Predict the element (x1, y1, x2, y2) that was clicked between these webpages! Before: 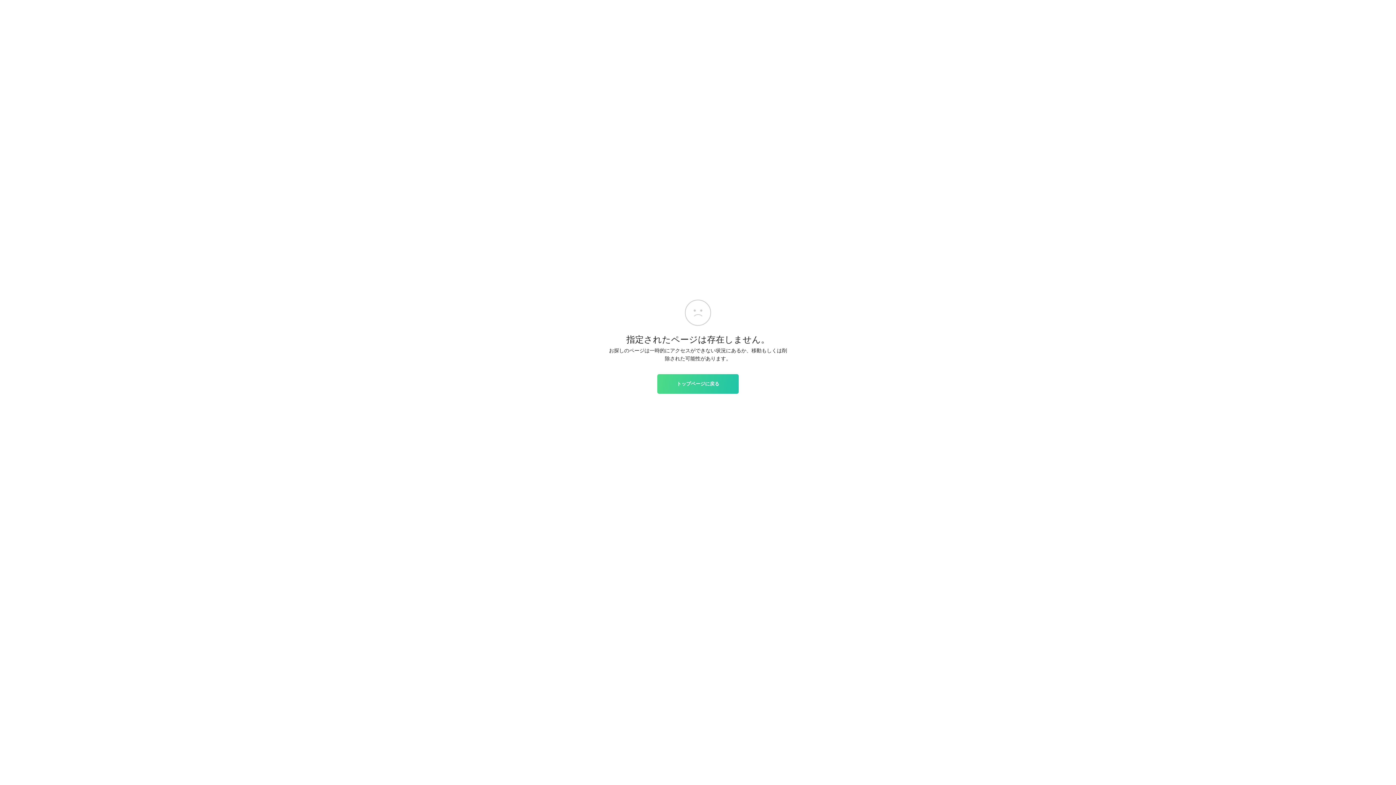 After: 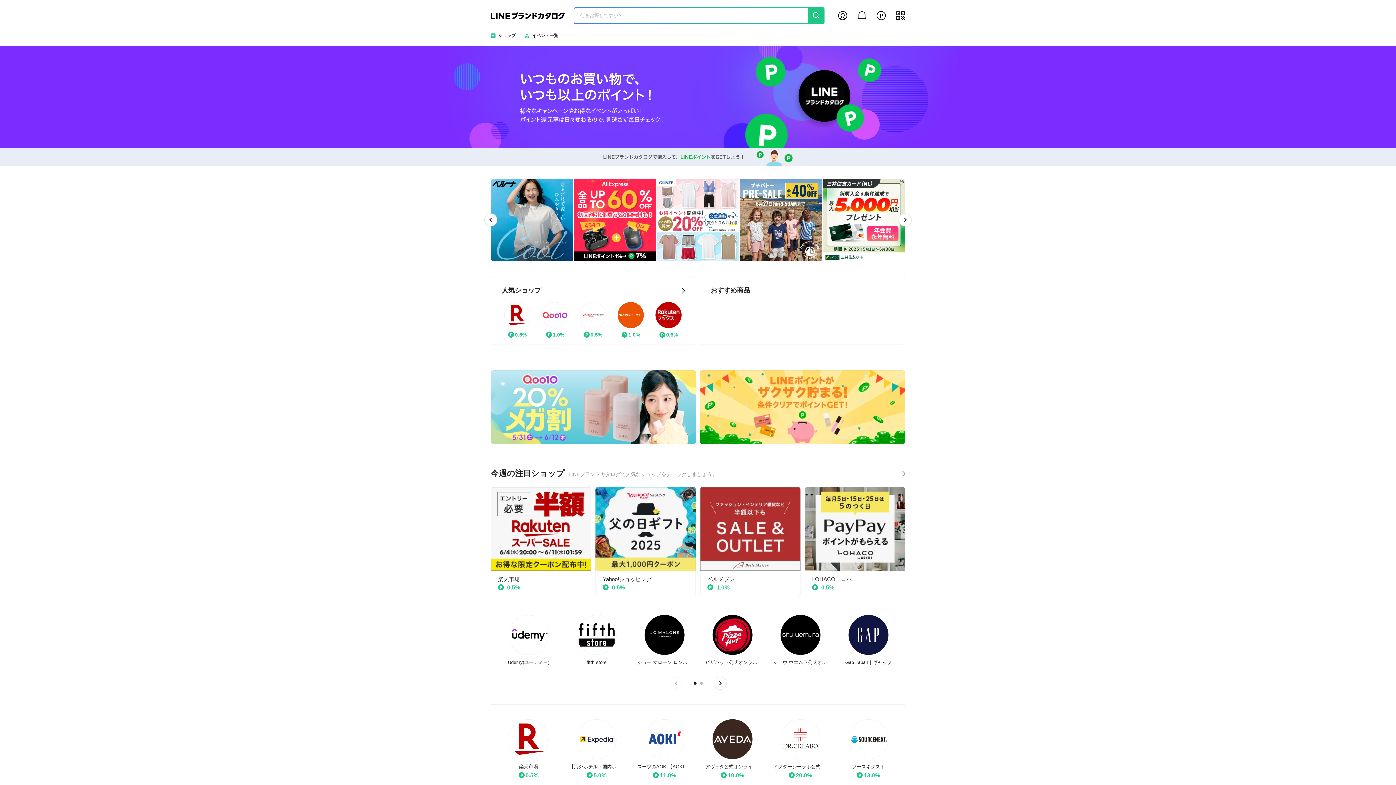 Action: label: トップページに戻る bbox: (657, 374, 738, 393)